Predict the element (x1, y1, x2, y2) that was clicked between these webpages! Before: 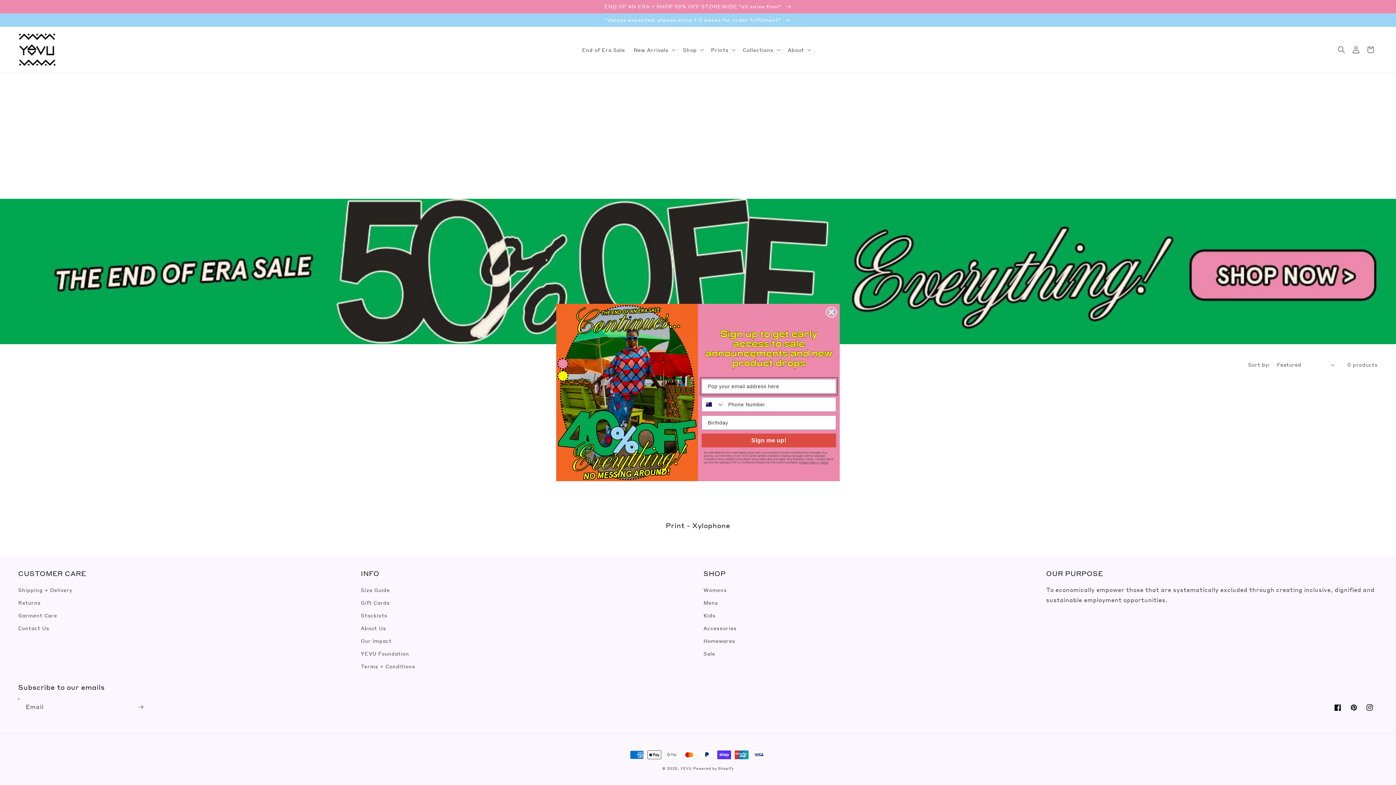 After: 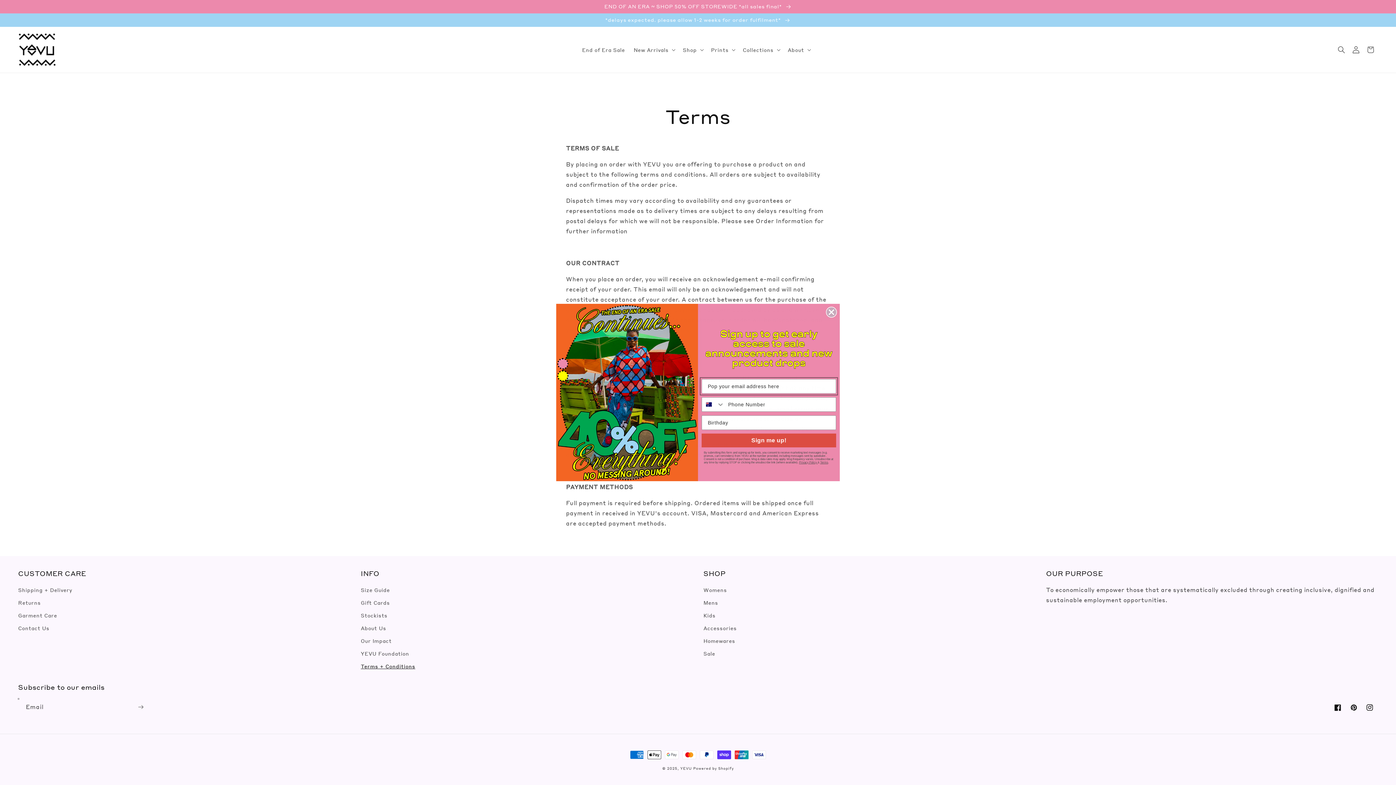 Action: label: Terms bbox: (820, 461, 828, 464)